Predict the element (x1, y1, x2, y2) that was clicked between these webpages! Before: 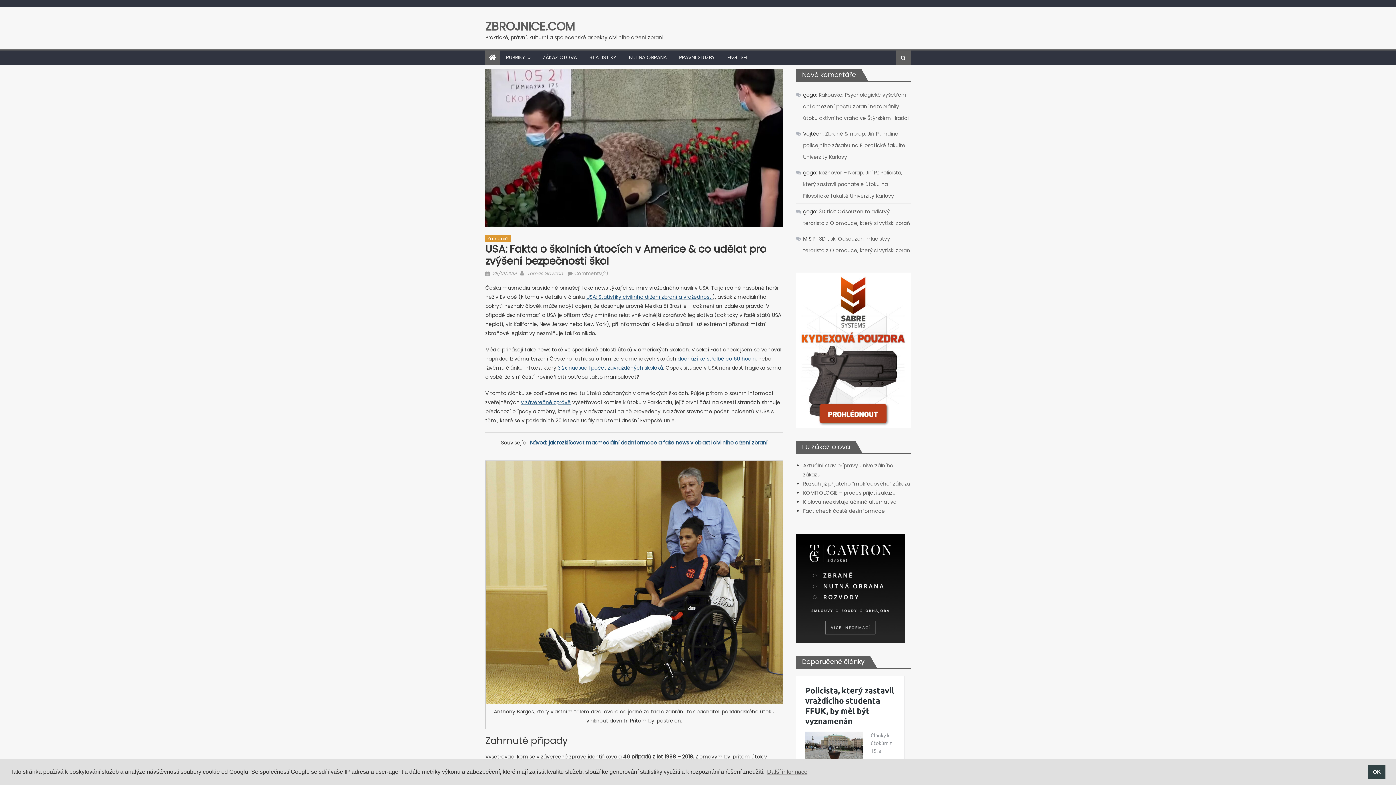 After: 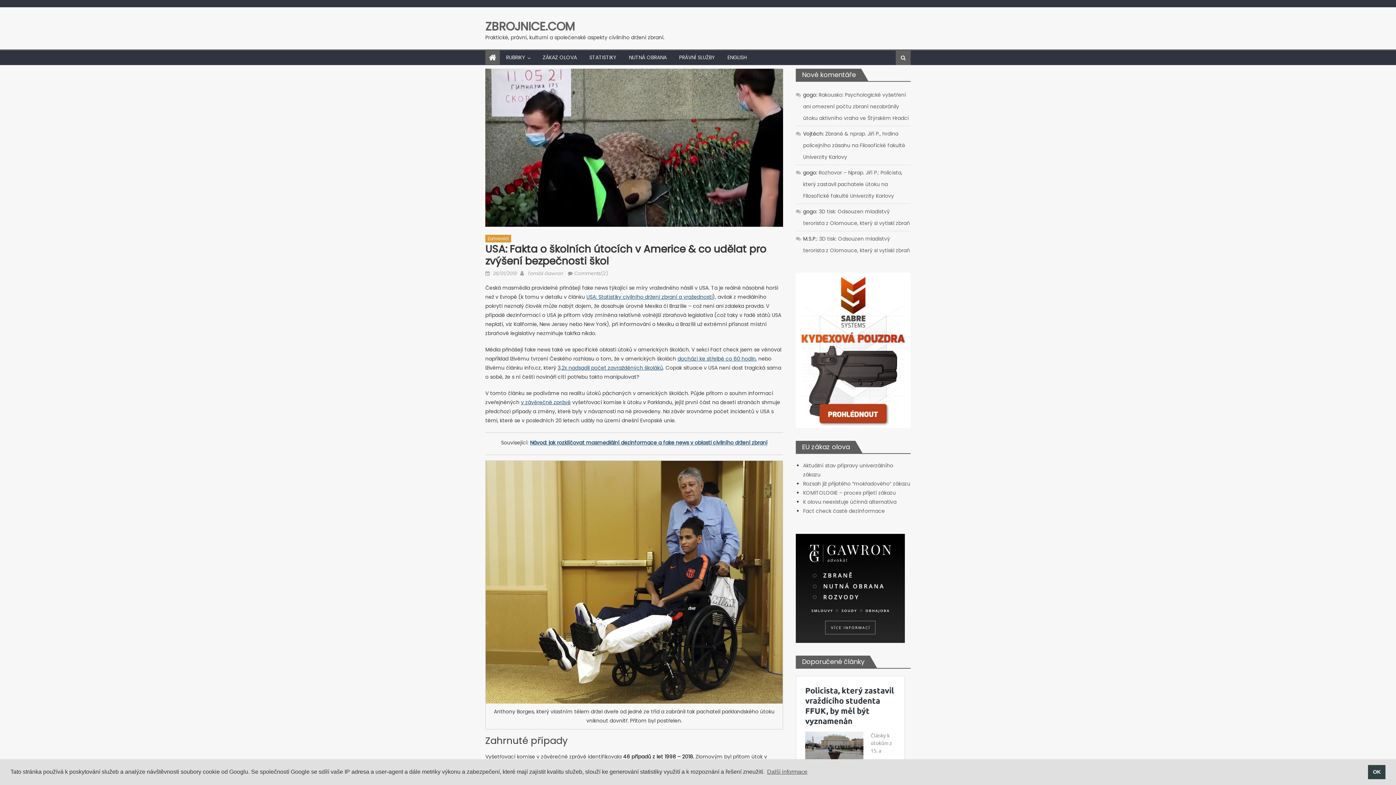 Action: label: v závěrečné zprávě bbox: (521, 398, 570, 406)